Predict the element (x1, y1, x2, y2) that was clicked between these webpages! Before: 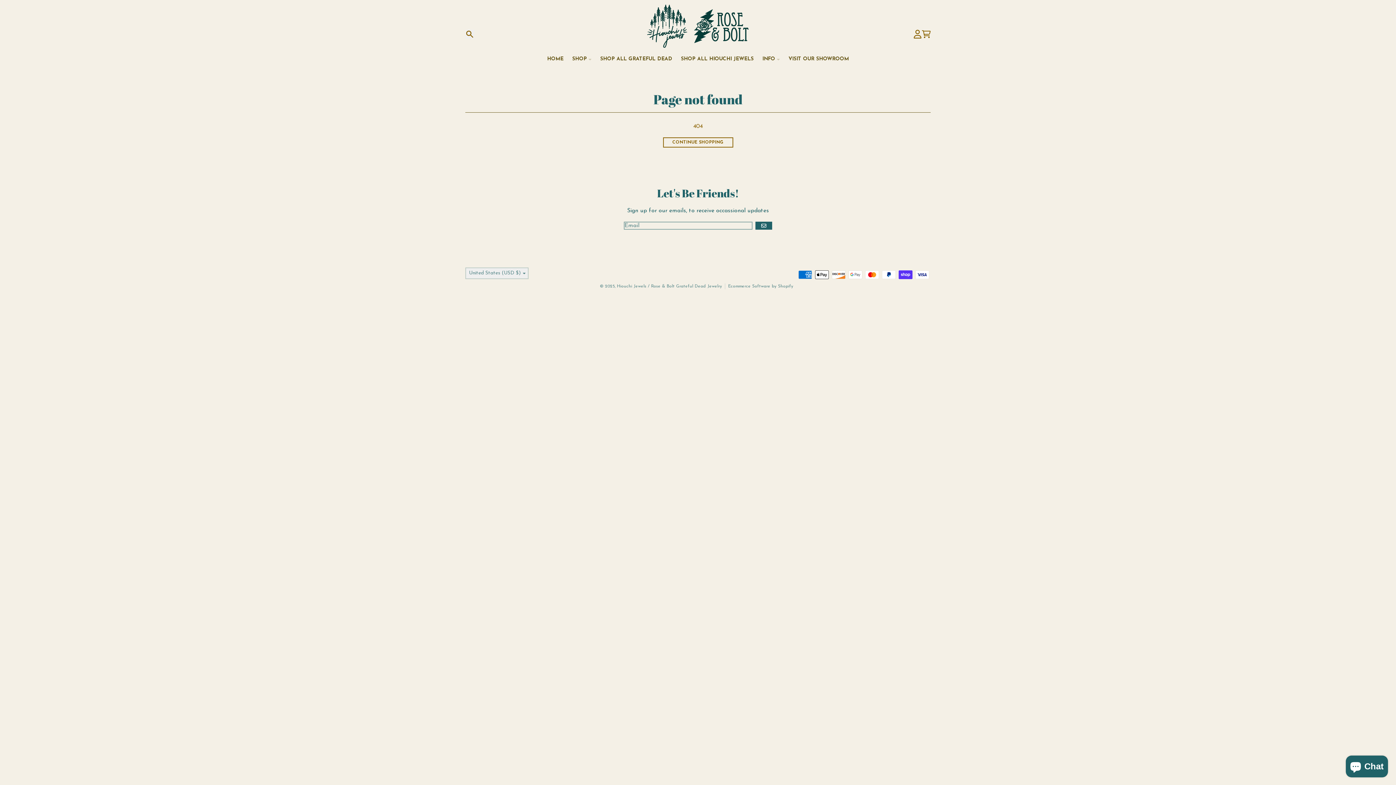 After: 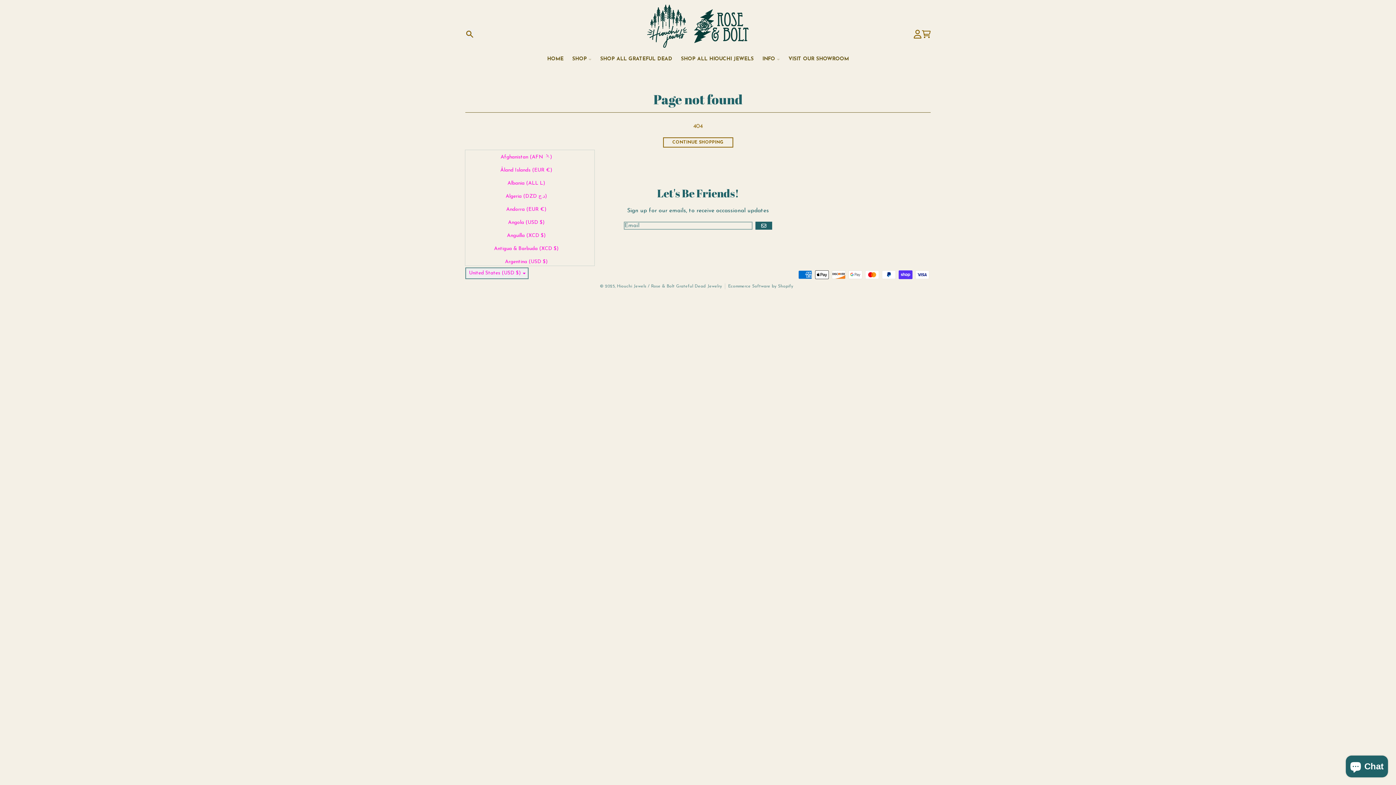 Action: bbox: (465, 267, 528, 279) label: United States (USD $)